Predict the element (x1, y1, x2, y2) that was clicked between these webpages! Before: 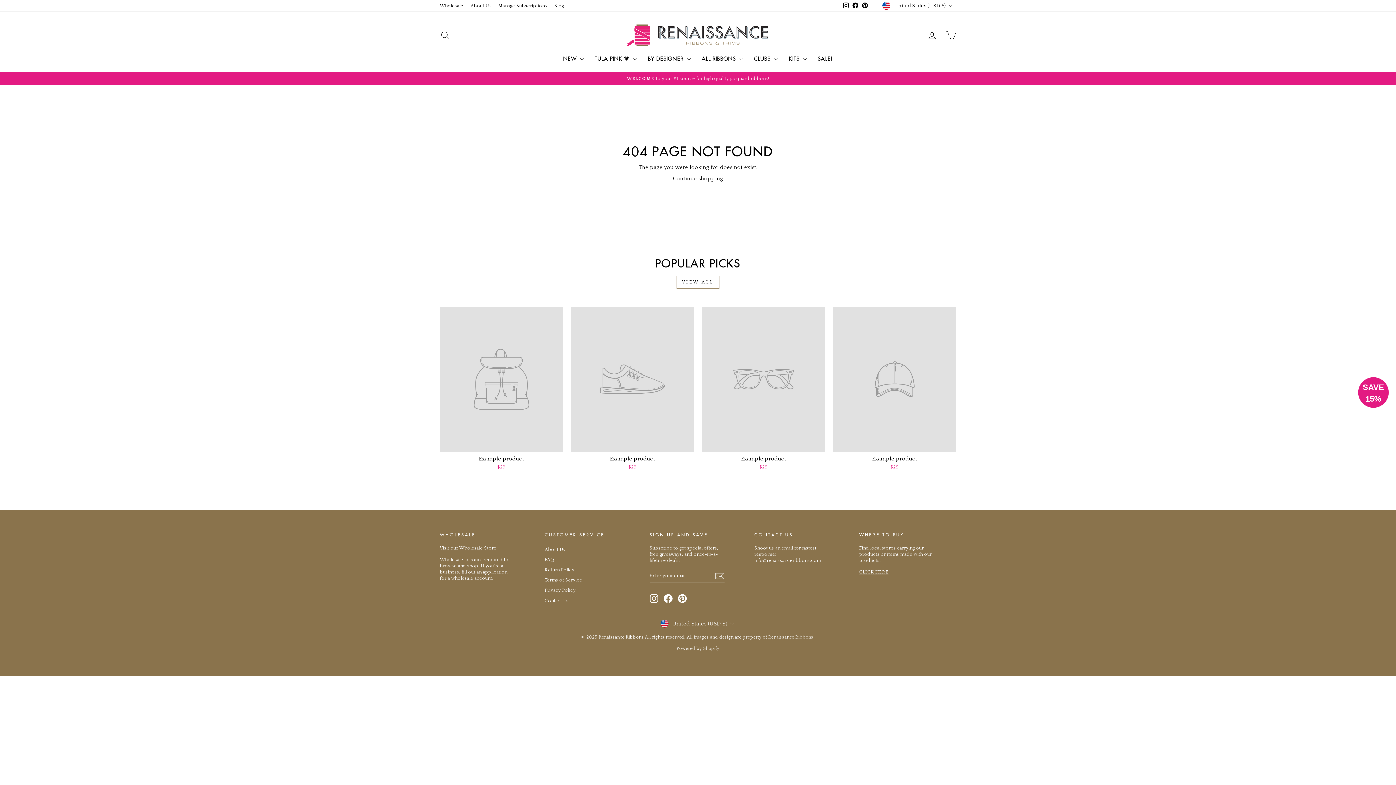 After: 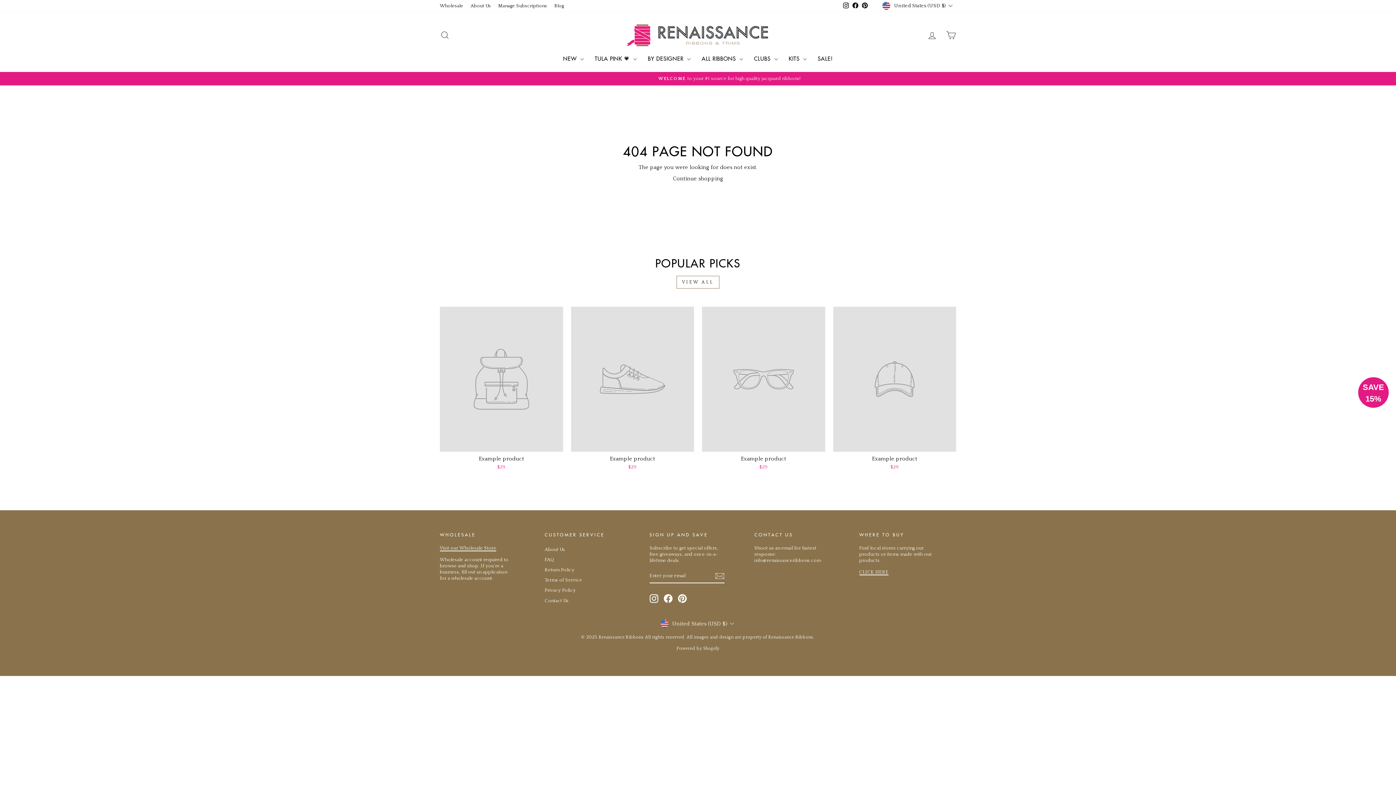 Action: bbox: (860, 0, 869, 10) label: Pinterest